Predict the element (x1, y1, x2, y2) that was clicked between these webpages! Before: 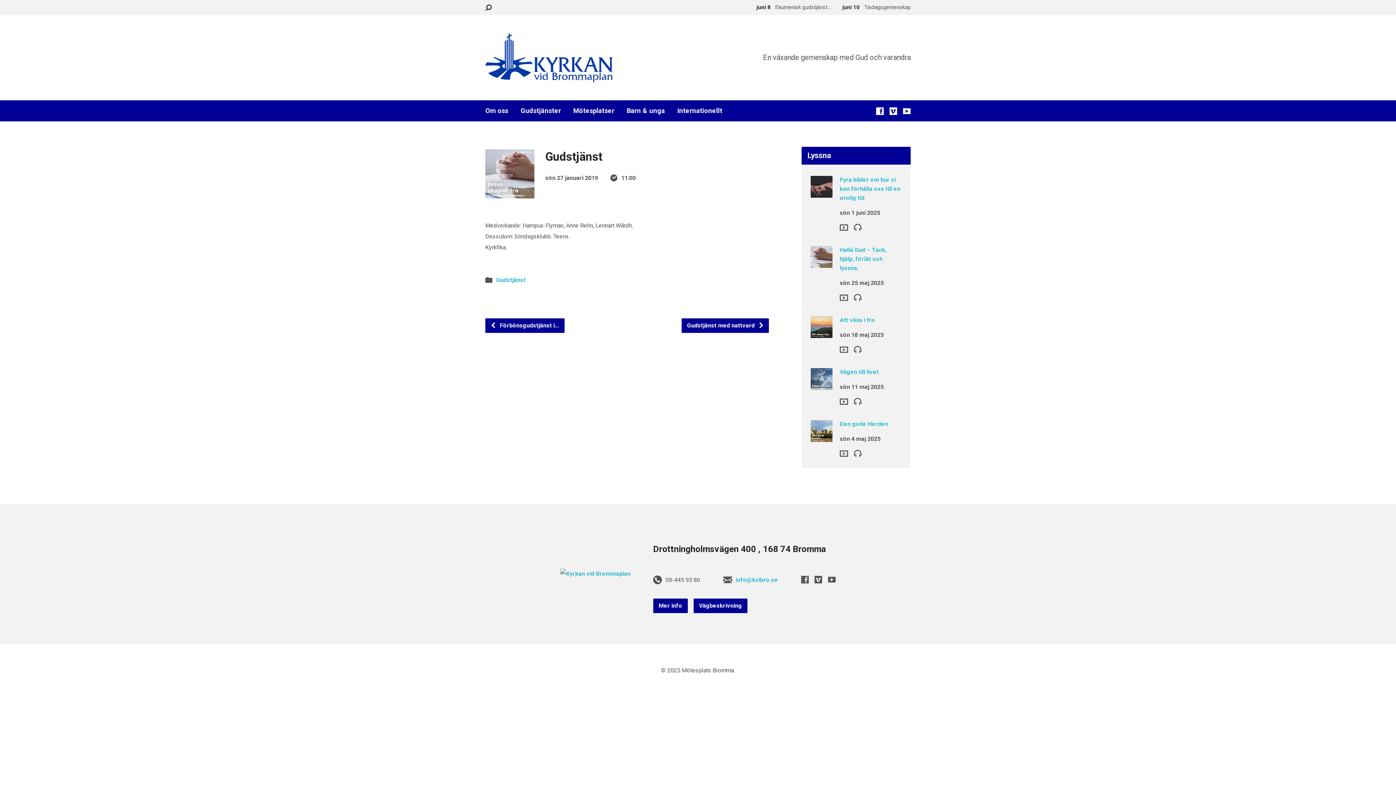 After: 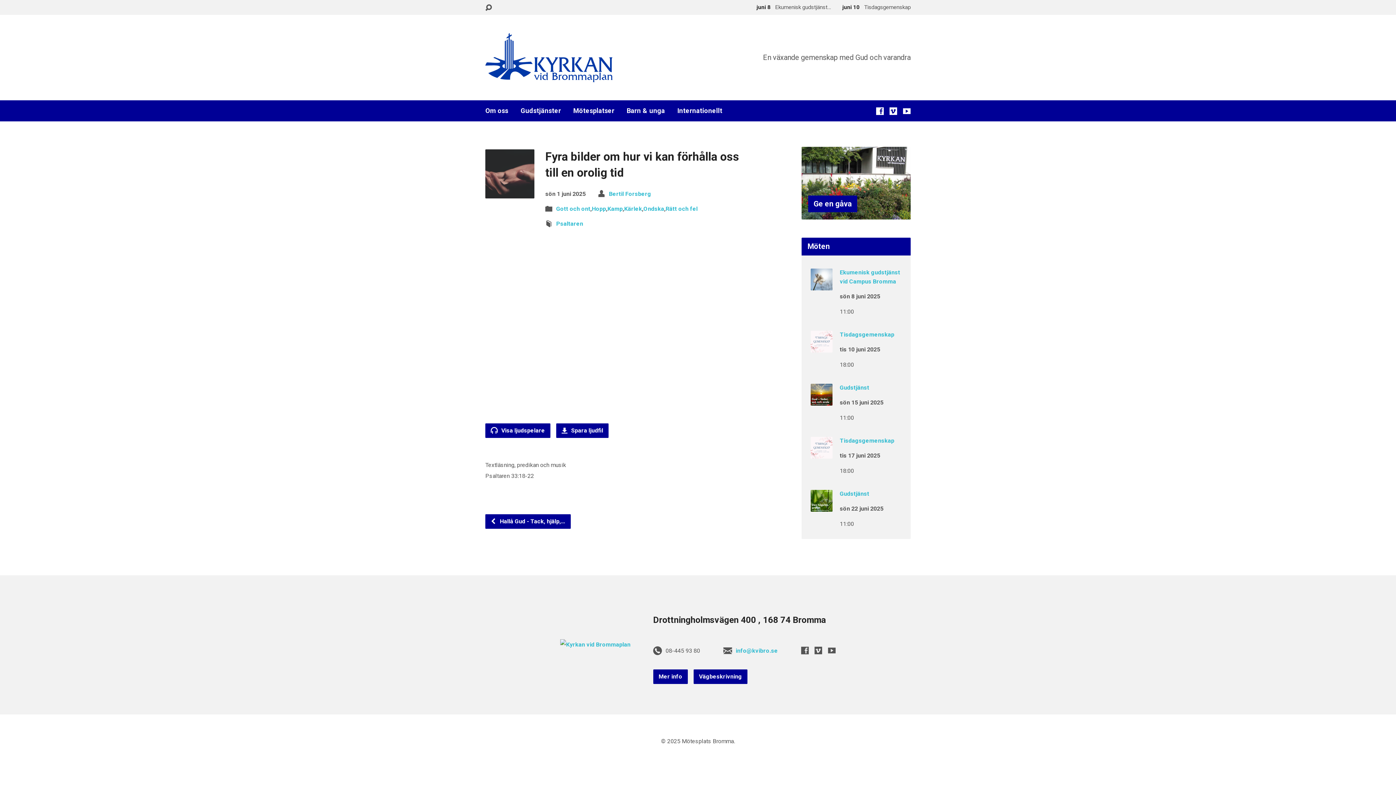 Action: label: Fyra bilder om hur vi kan förhålla oss till en orolig tid bbox: (840, 176, 900, 201)